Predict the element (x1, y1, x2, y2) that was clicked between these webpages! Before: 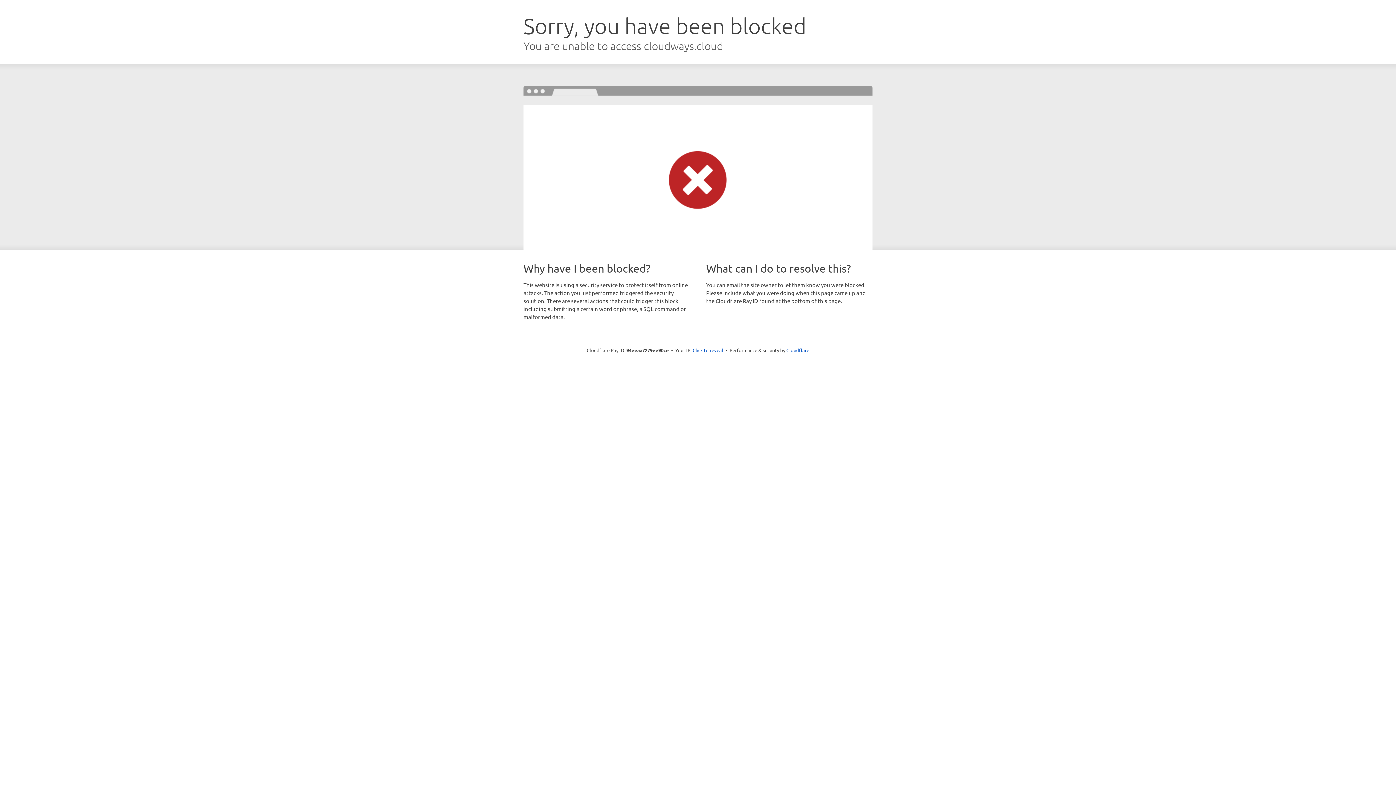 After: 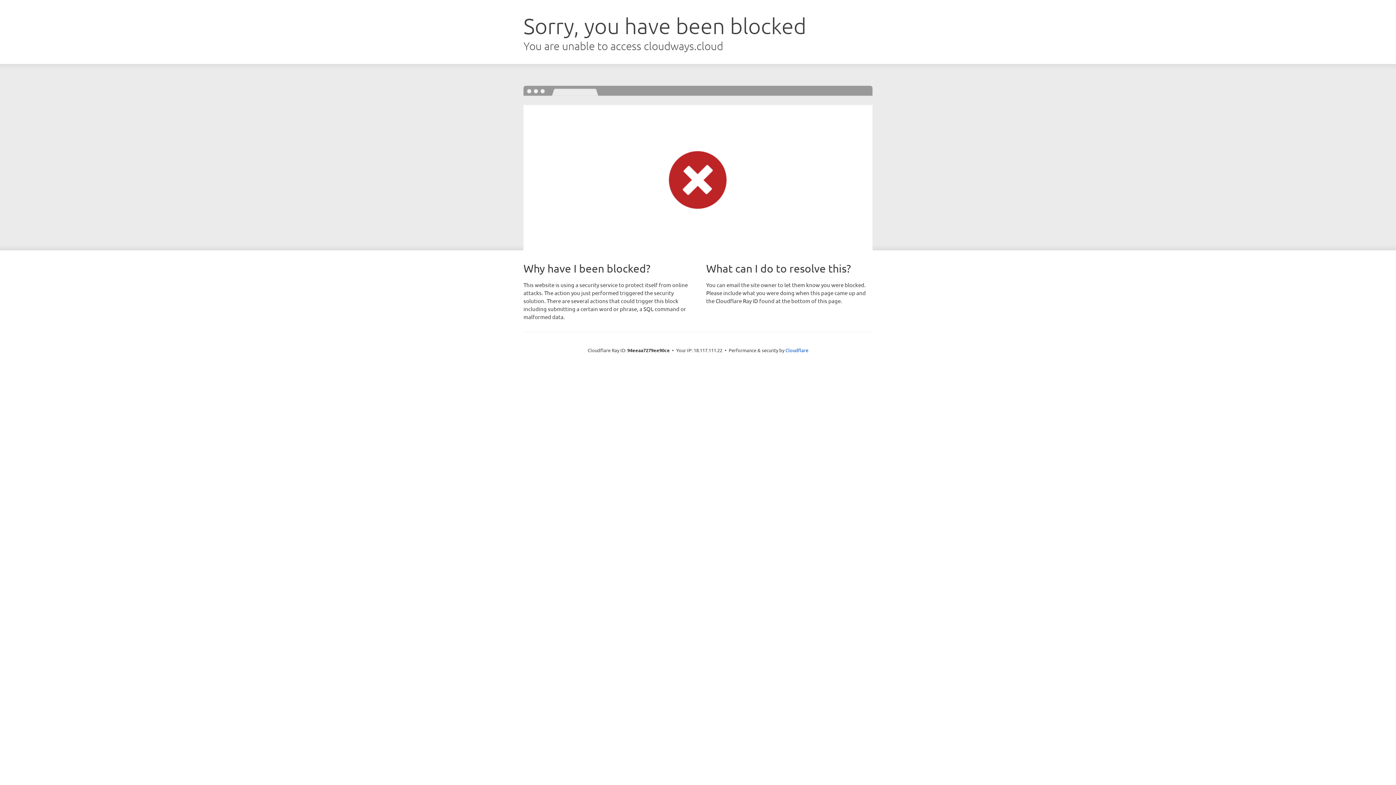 Action: label: Click to reveal bbox: (692, 346, 723, 353)